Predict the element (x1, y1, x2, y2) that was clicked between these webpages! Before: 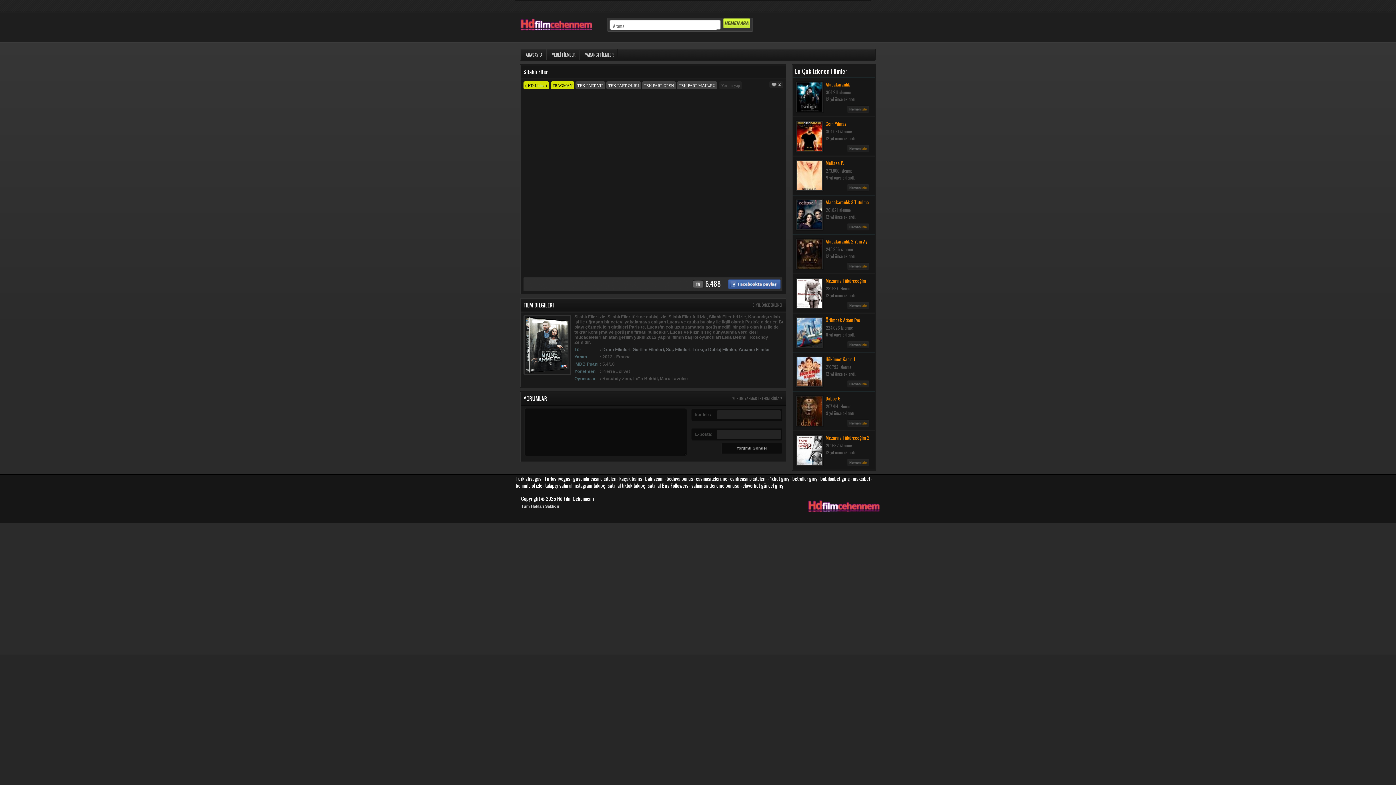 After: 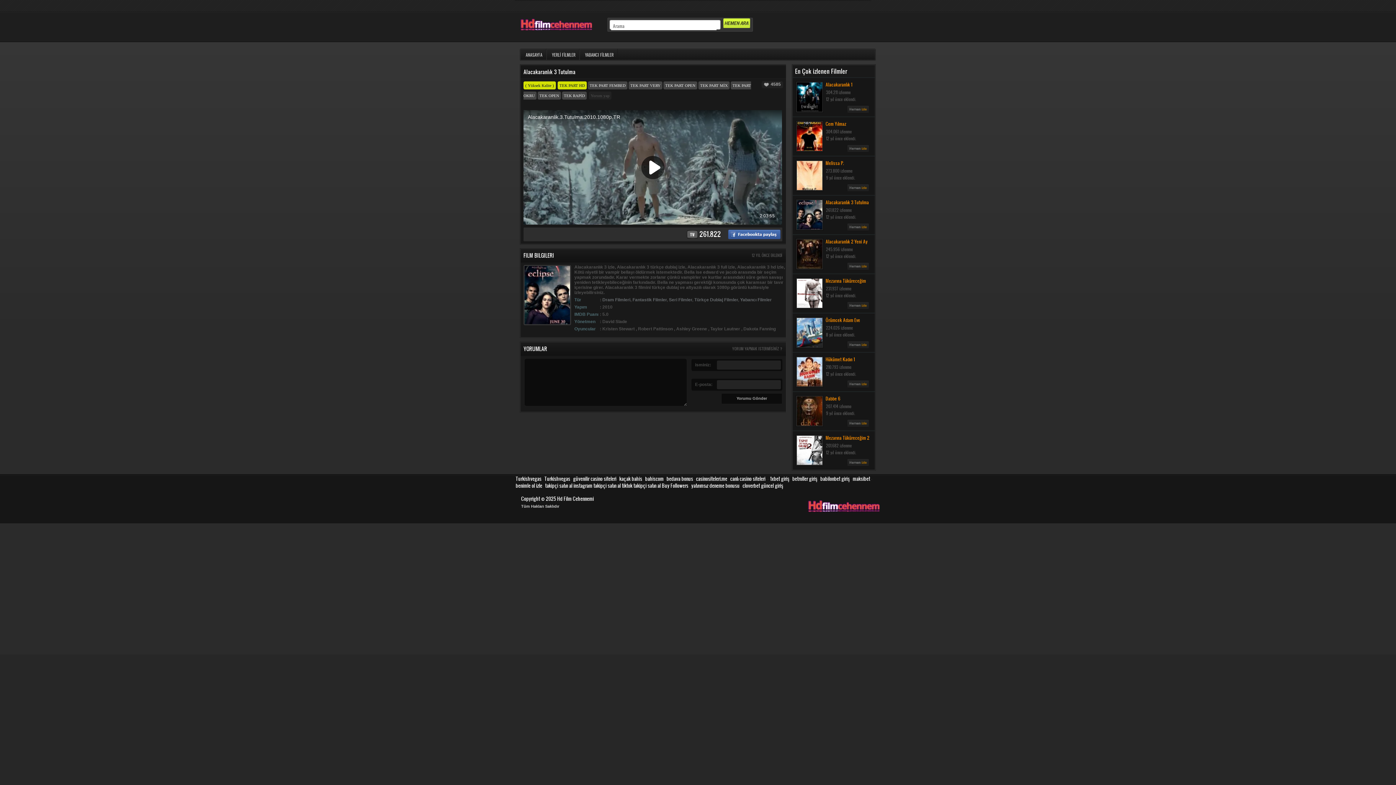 Action: bbox: (847, 225, 869, 232)